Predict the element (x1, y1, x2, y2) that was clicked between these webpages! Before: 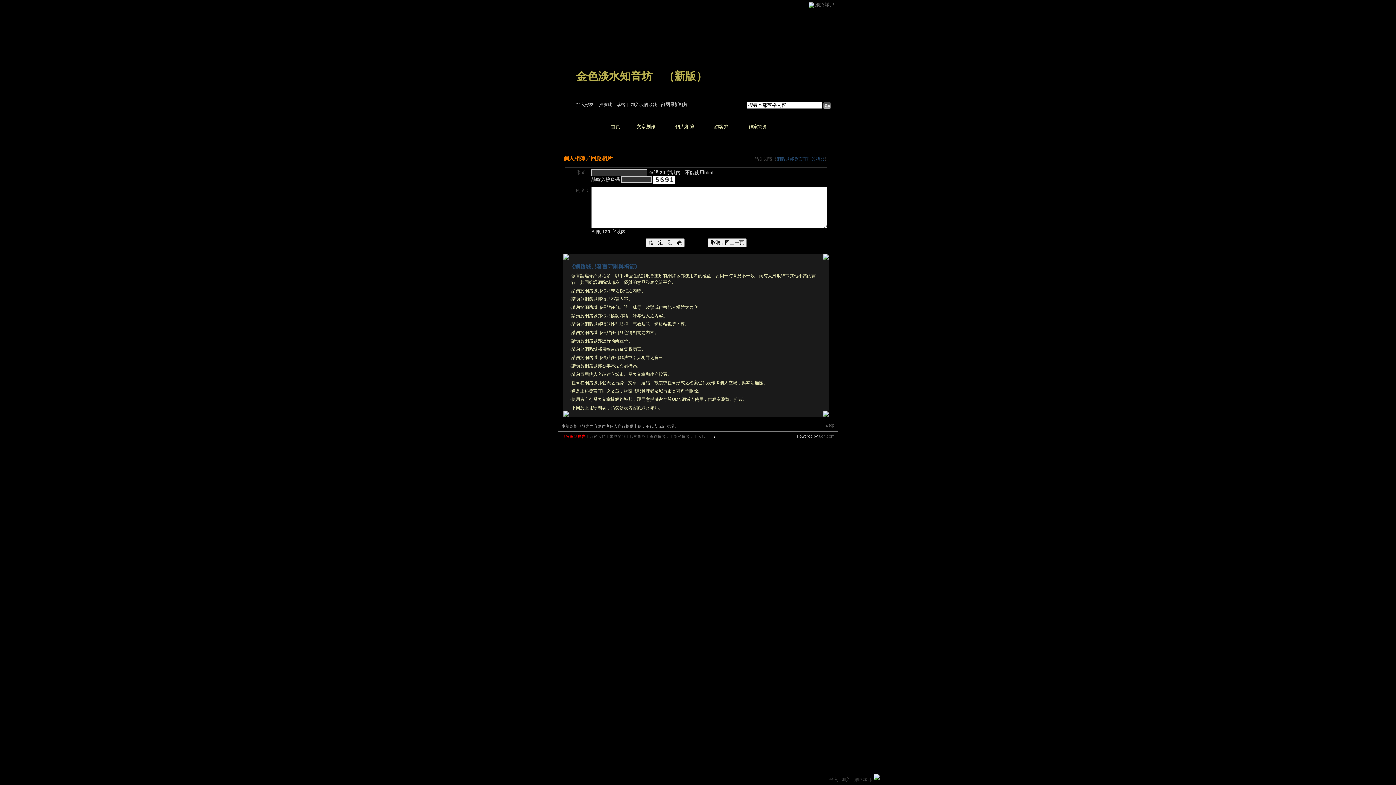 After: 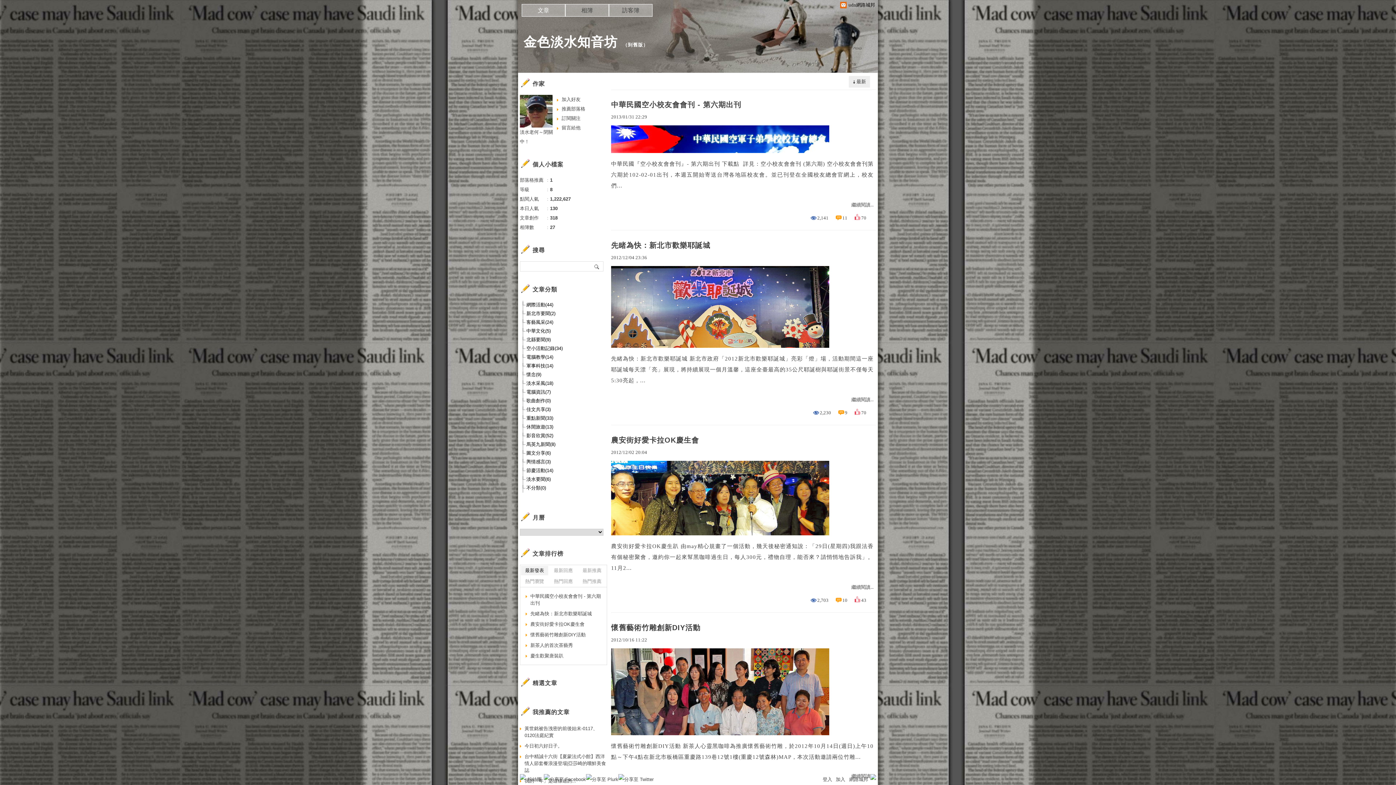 Action: bbox: (674, 70, 696, 82) label: 新版